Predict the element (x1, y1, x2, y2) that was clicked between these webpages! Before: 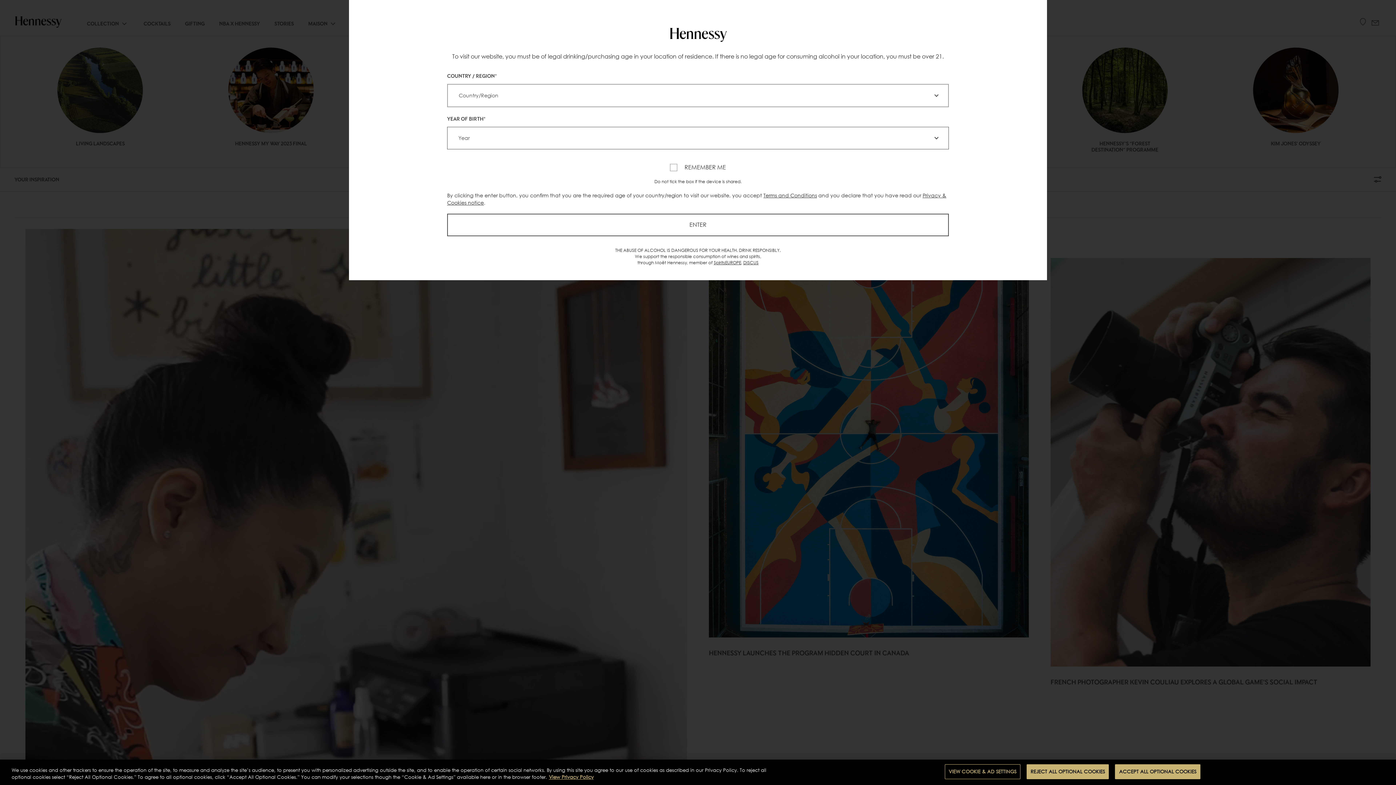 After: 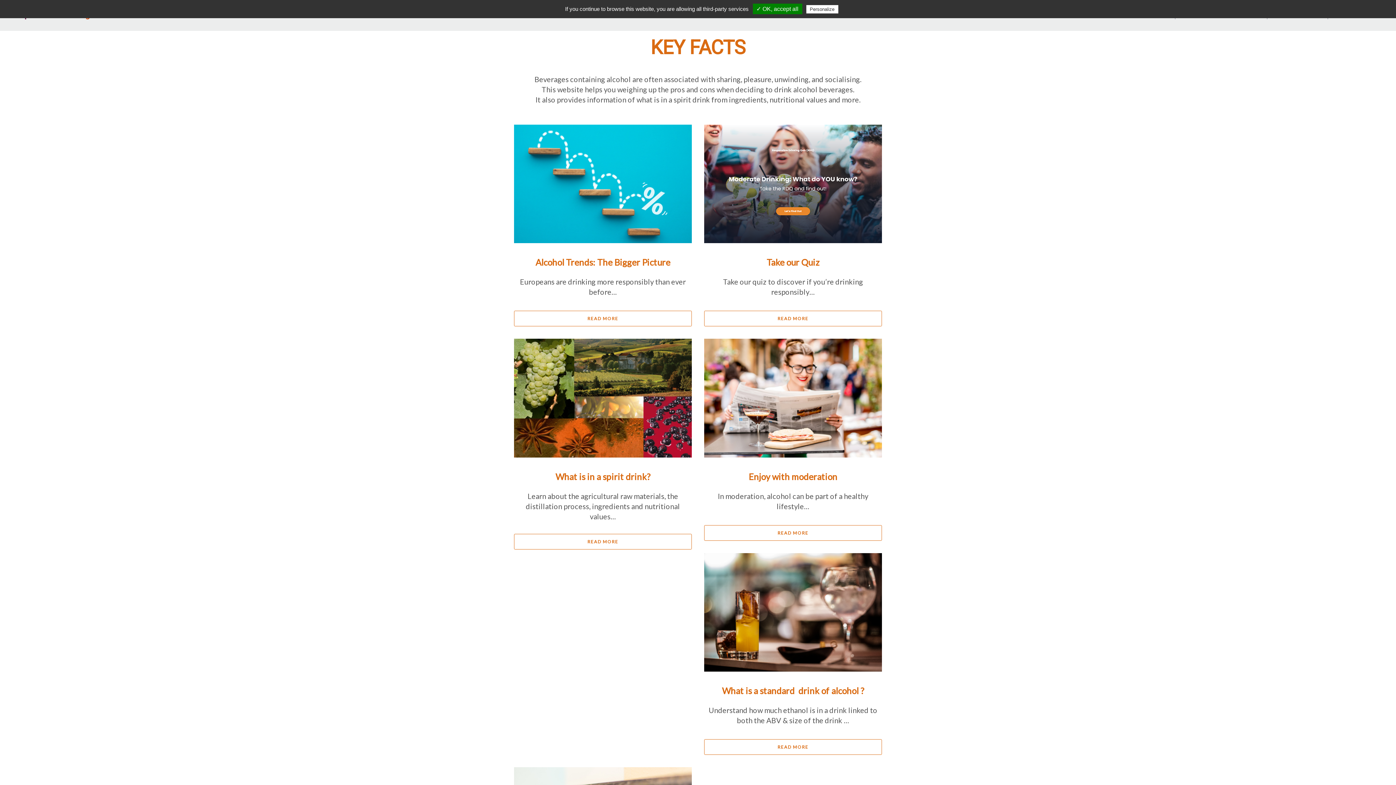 Action: label: Key Facts about SpiritsEUROPE bbox: (714, 259, 741, 265)